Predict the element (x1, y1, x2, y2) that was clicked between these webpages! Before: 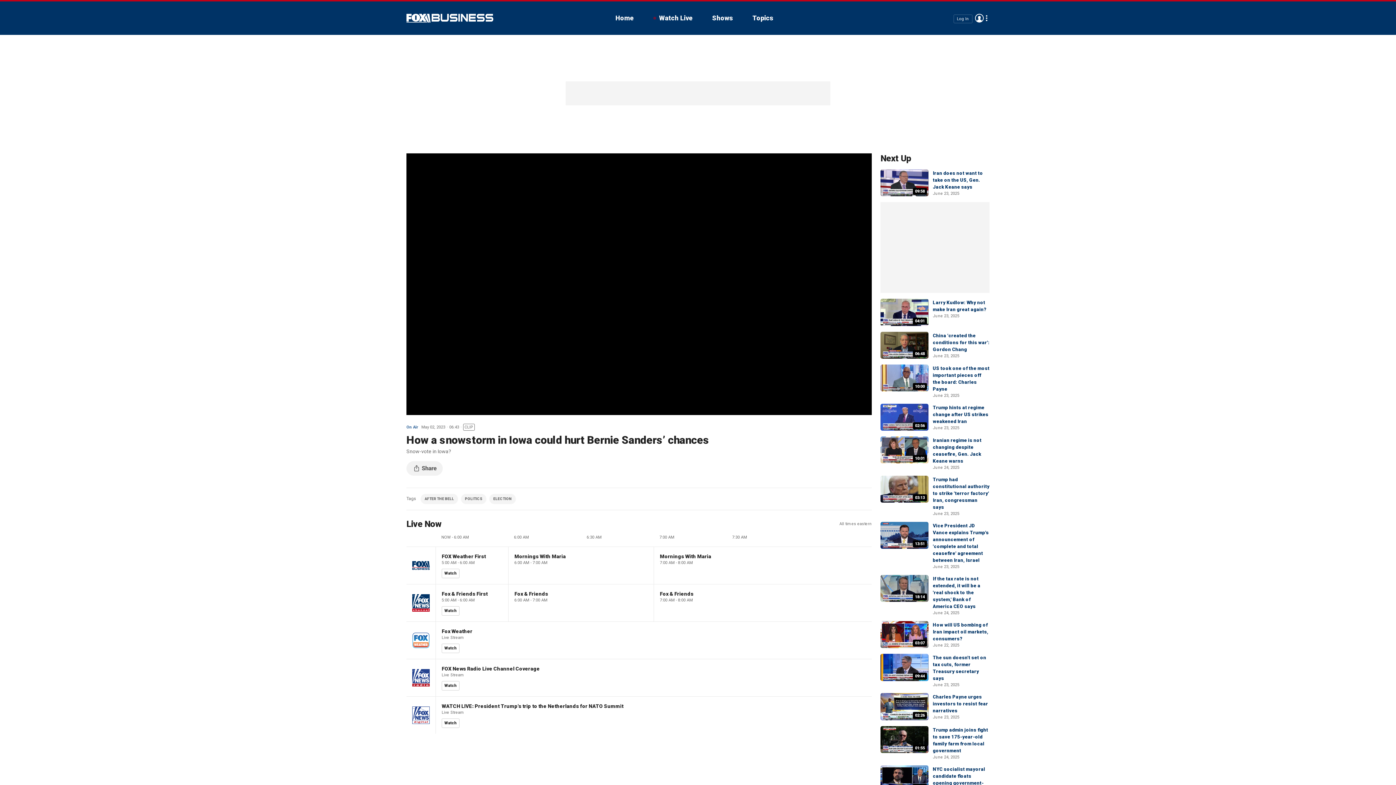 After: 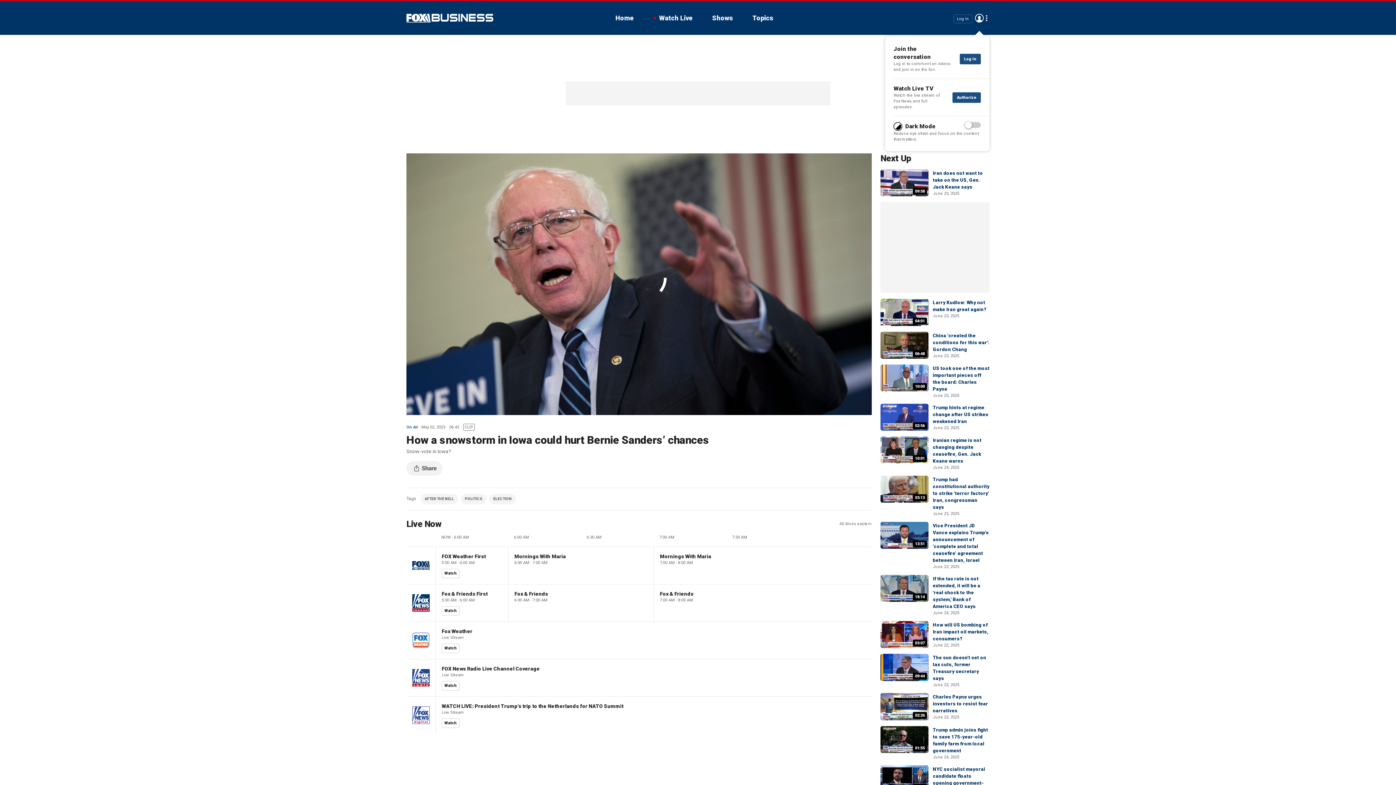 Action: bbox: (953, 14, 972, 23) label: Log In